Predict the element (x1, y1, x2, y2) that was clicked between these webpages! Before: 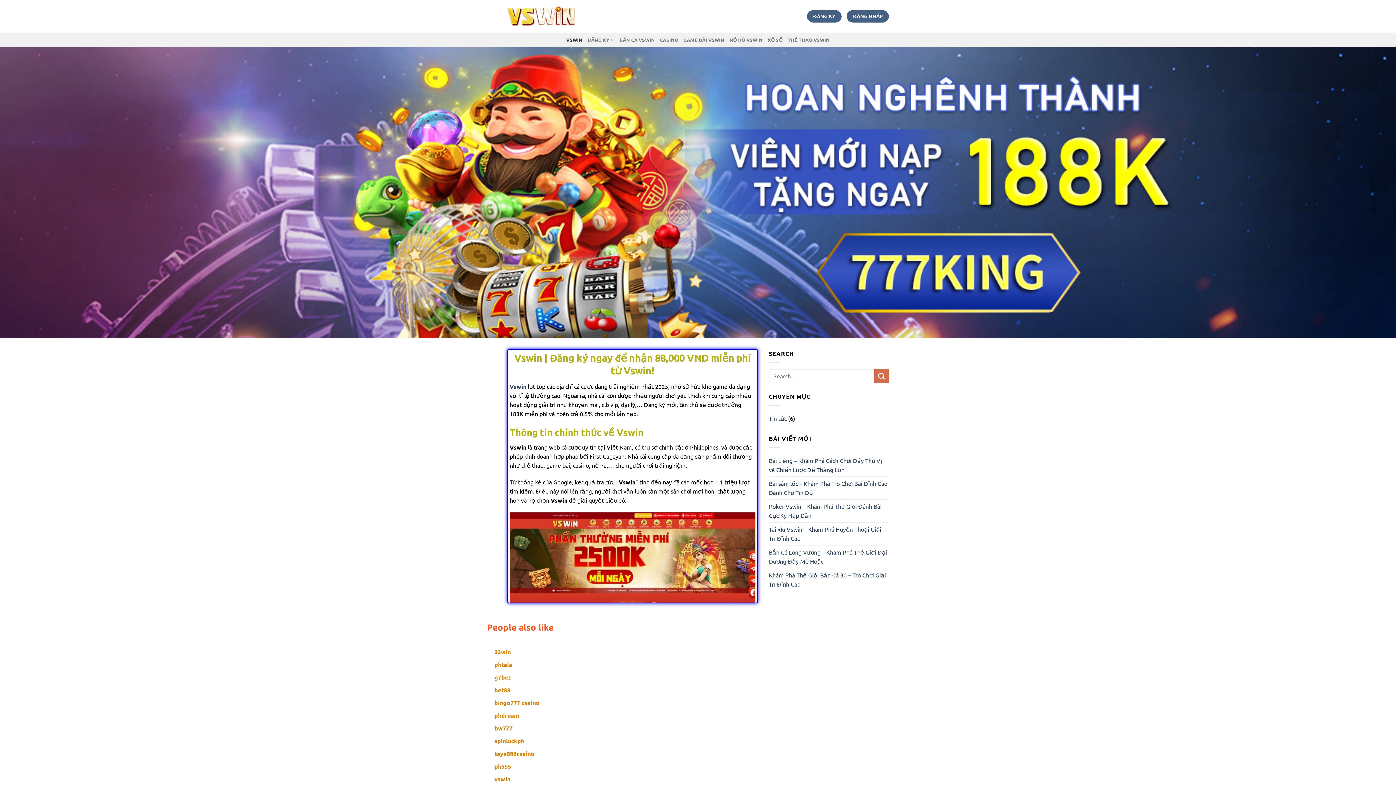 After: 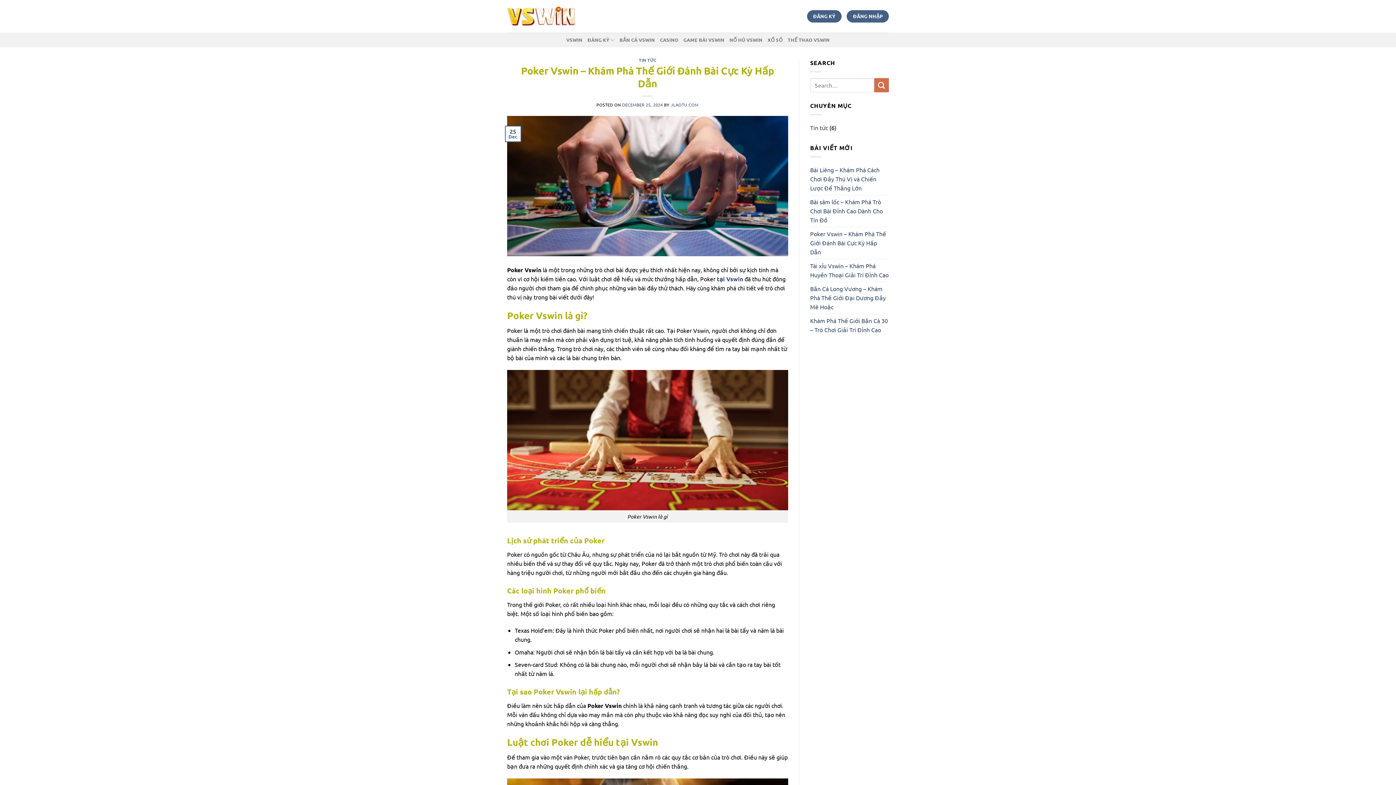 Action: label: Poker Vswin – Khám Phá Thế Giới Đánh Bài Cực Kỳ Hấp Dẫn bbox: (769, 500, 889, 522)